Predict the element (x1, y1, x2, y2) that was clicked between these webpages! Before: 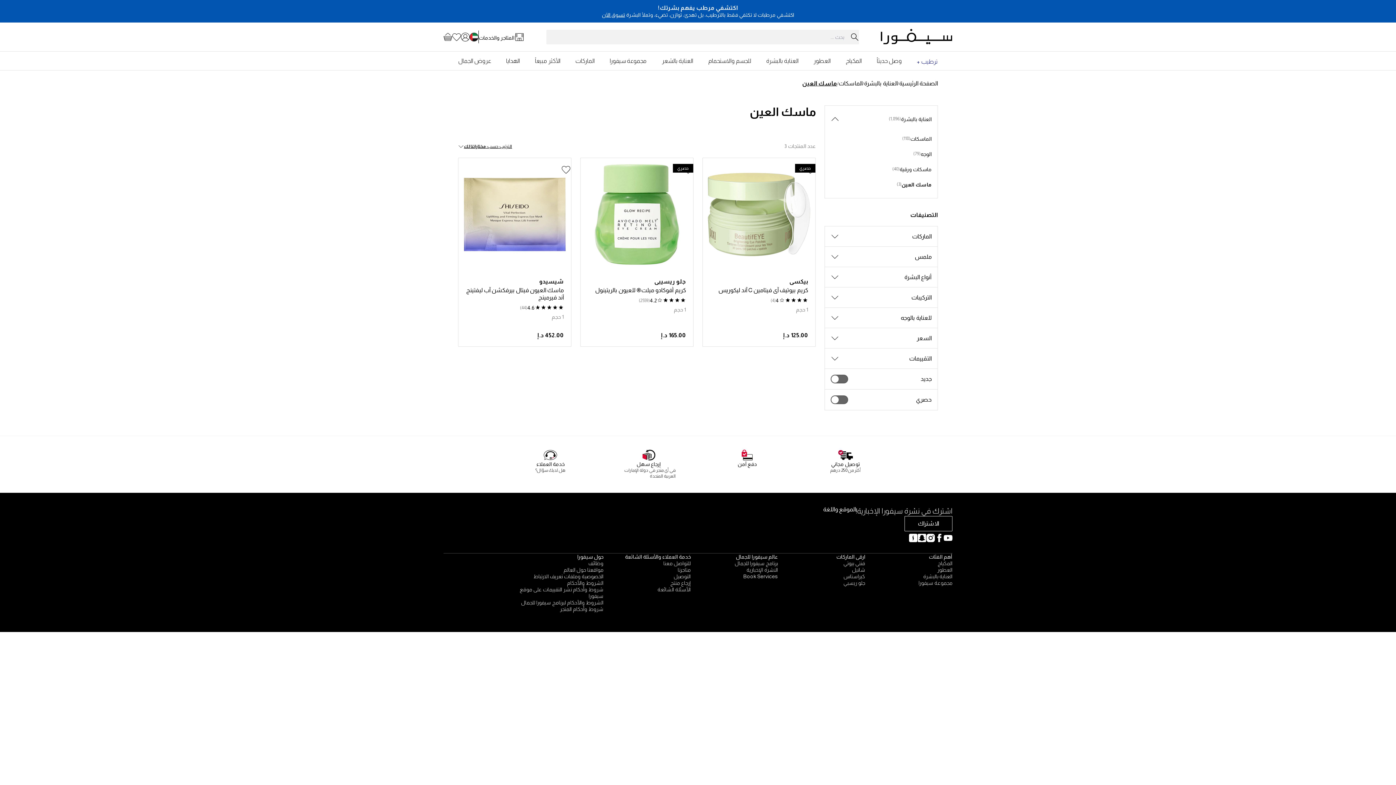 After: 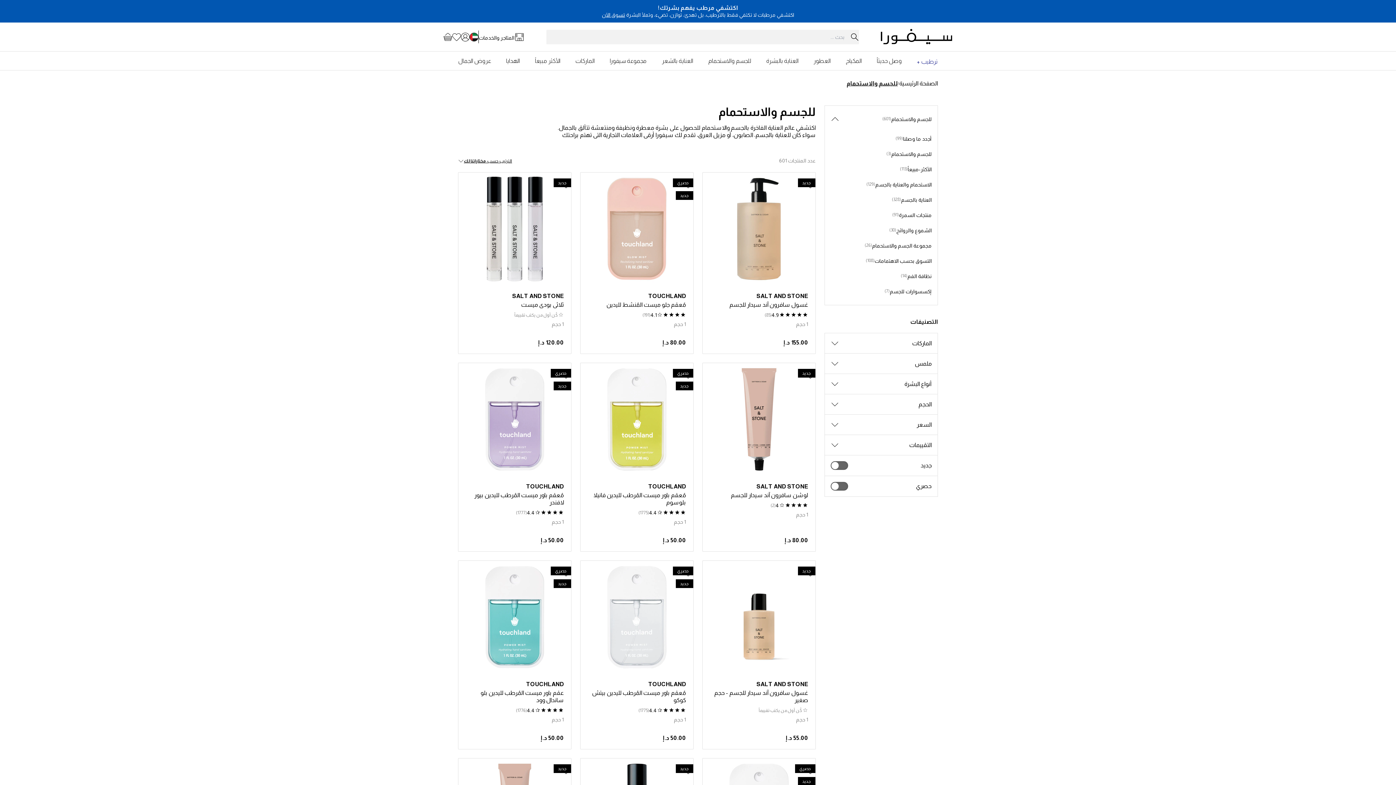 Action: label: للجسم والاستحمام bbox: (708, 57, 751, 64)